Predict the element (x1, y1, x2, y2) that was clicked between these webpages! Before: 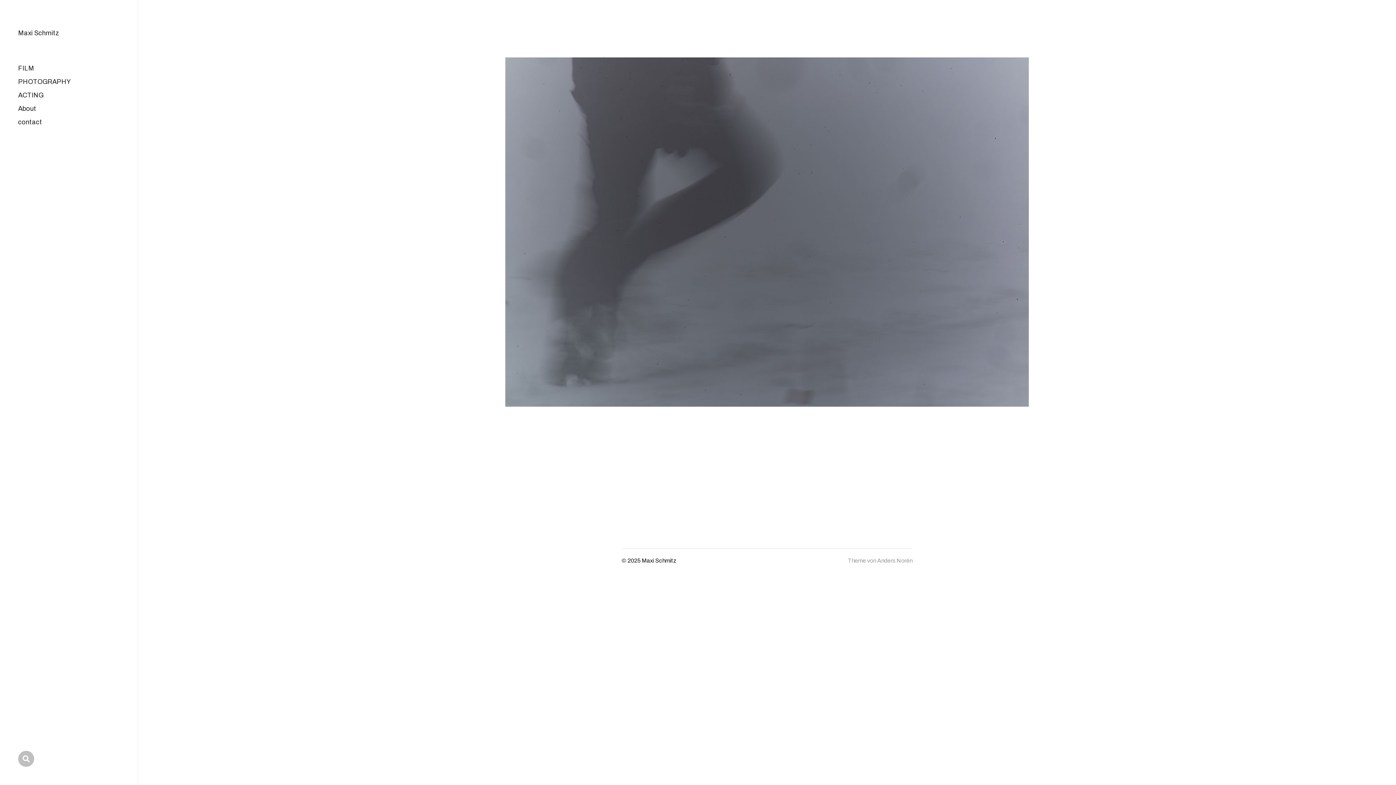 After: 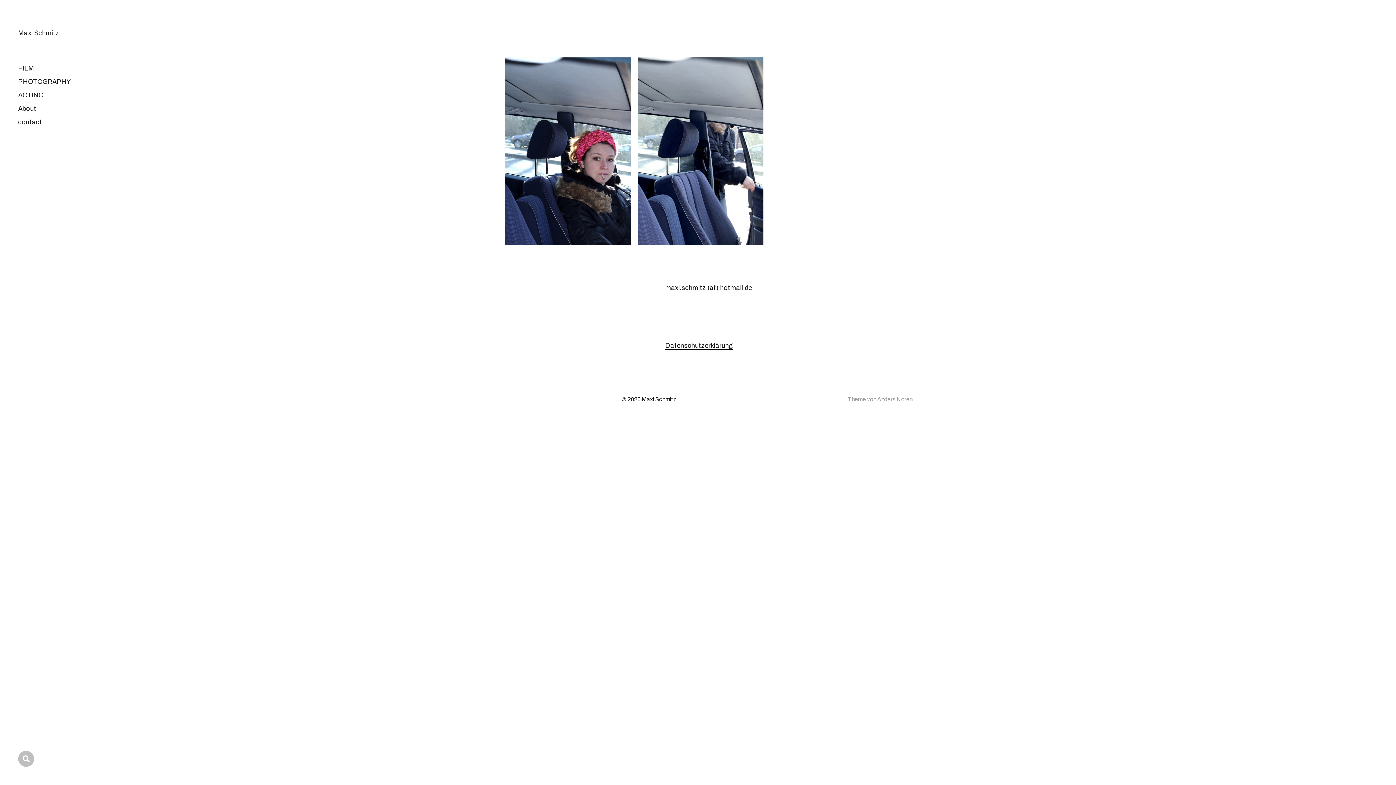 Action: label: contact bbox: (18, 118, 42, 126)